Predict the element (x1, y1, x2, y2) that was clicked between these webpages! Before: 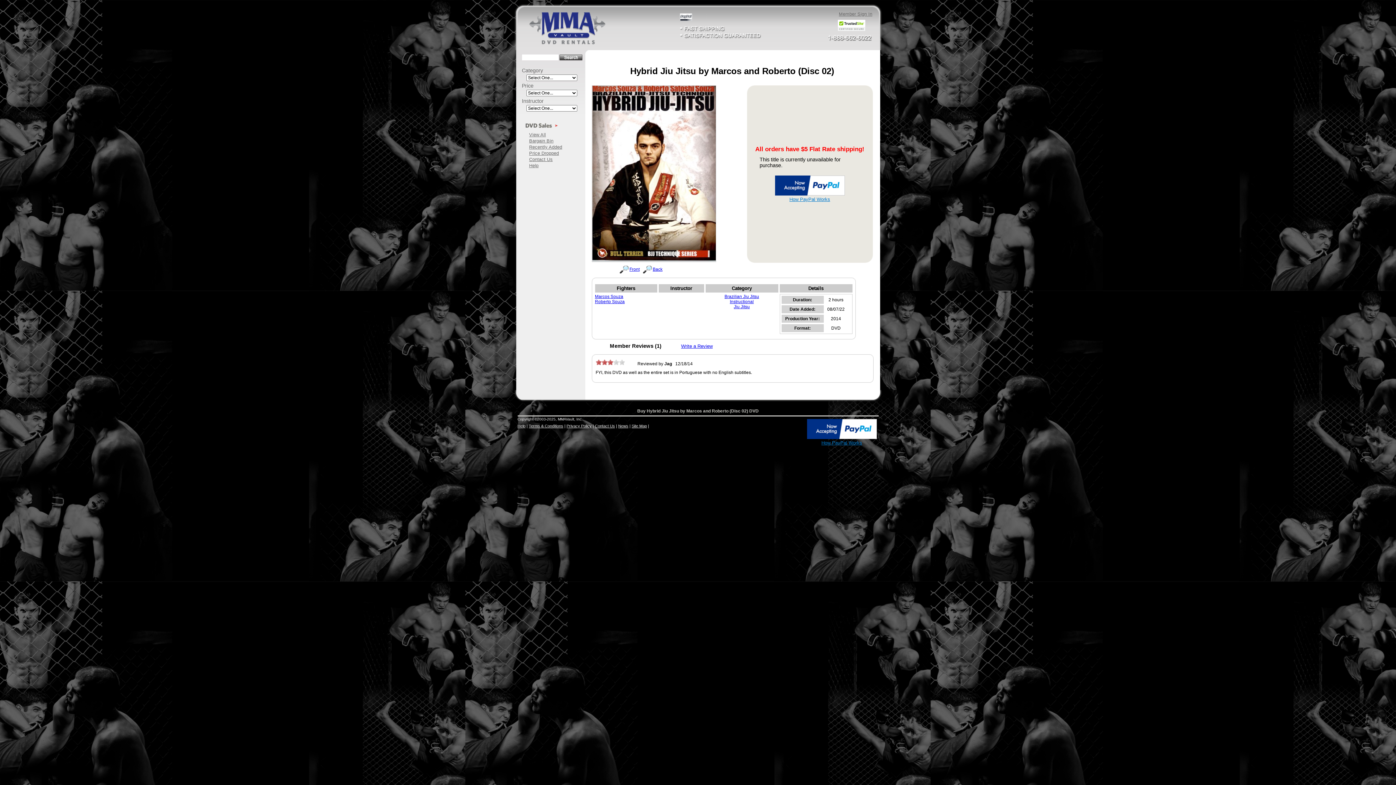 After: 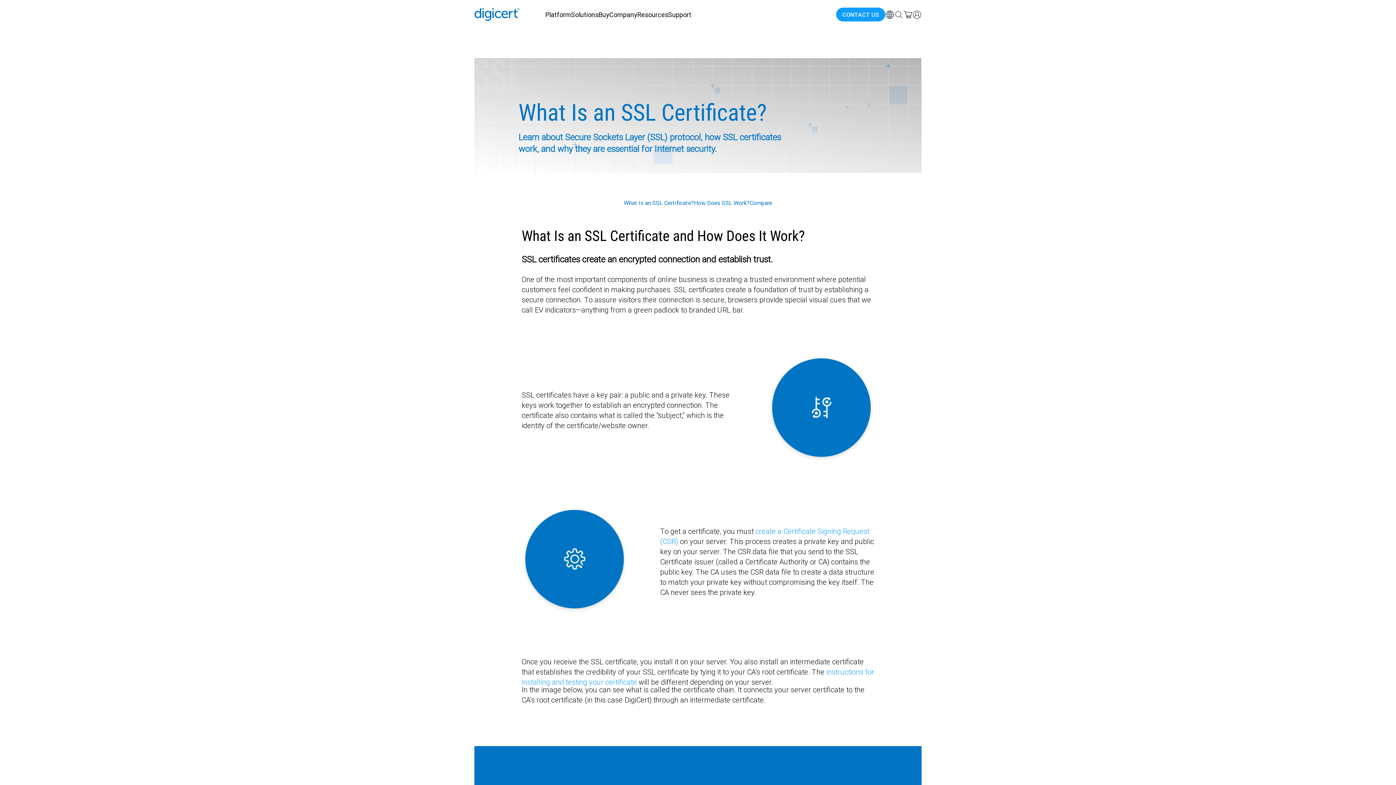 Action: label: SSL Certificate bbox: (775, 440, 805, 445)